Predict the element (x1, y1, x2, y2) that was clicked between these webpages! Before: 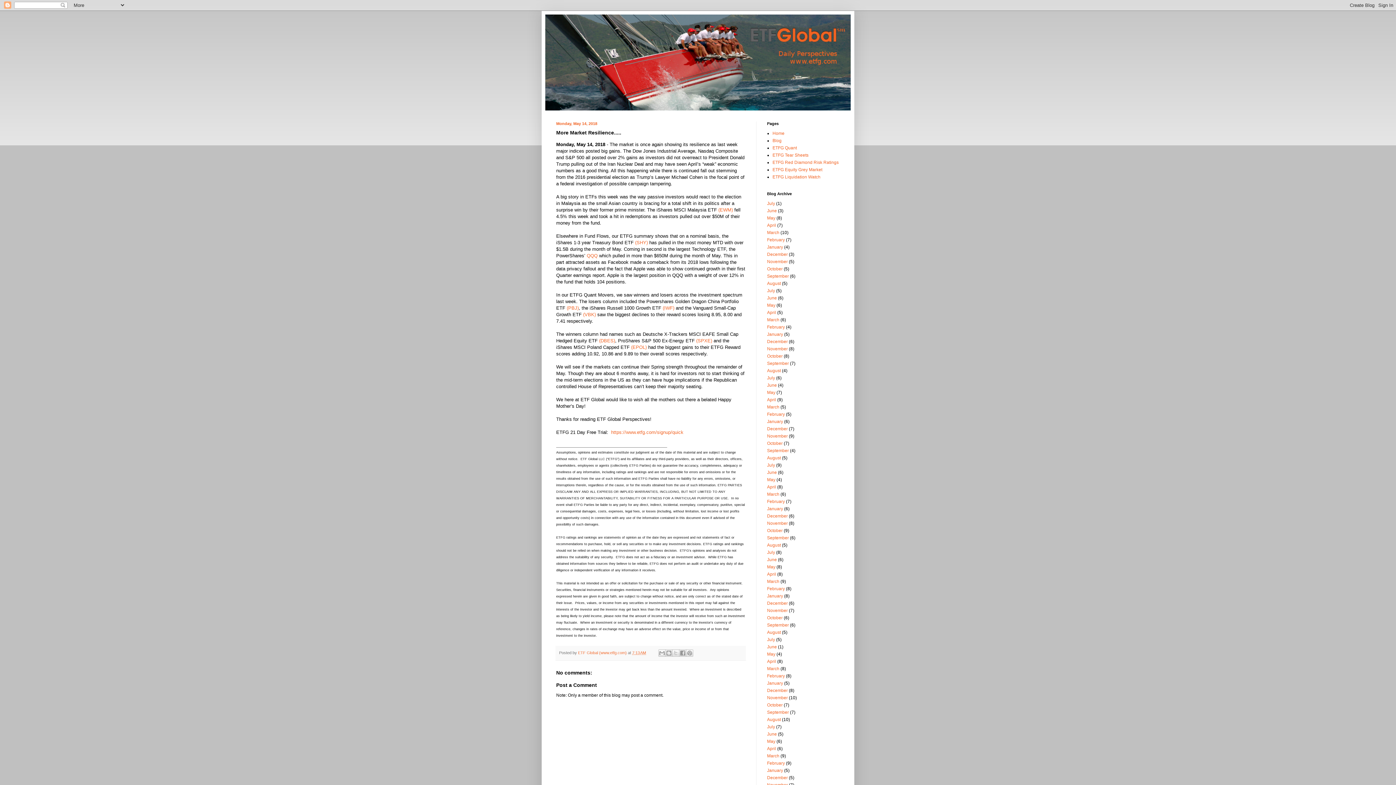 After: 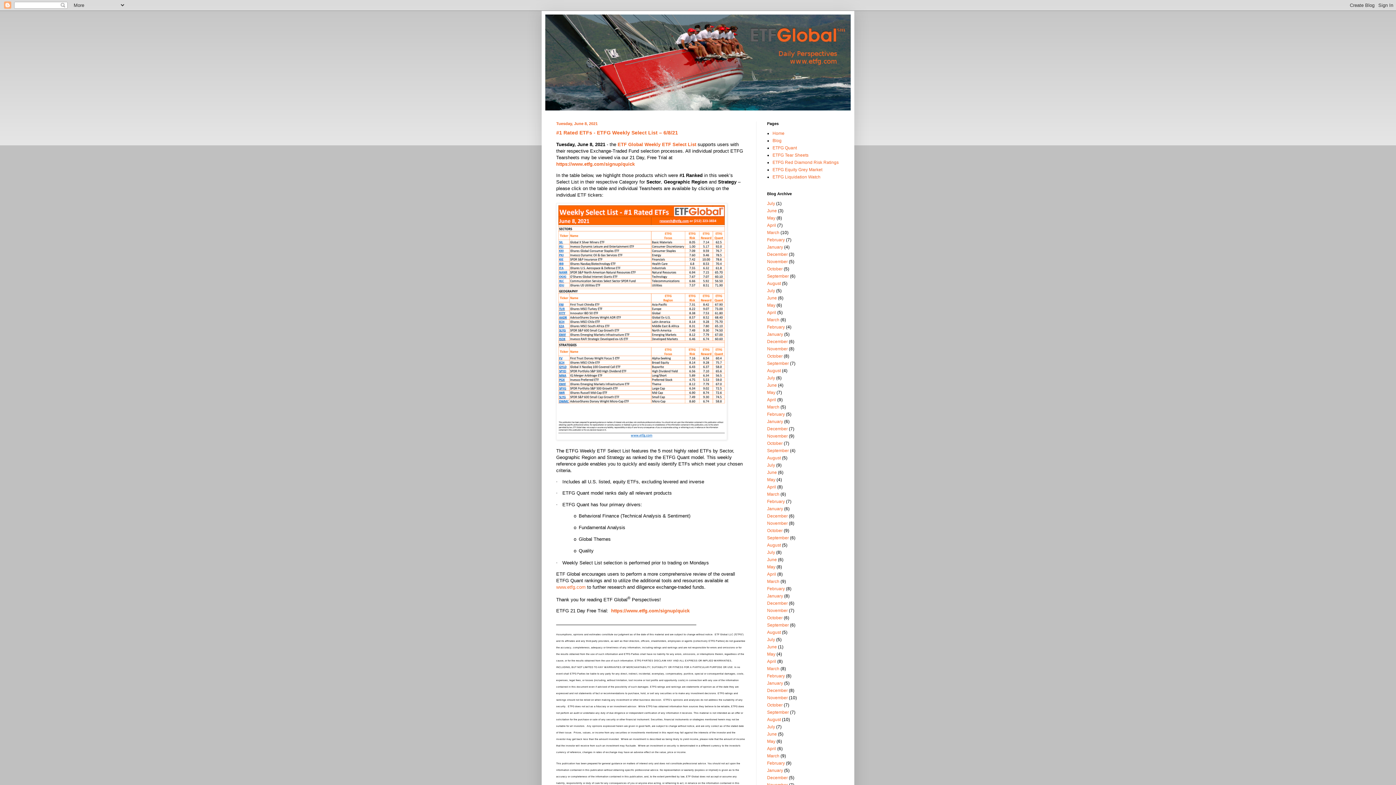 Action: label: June bbox: (767, 208, 777, 213)